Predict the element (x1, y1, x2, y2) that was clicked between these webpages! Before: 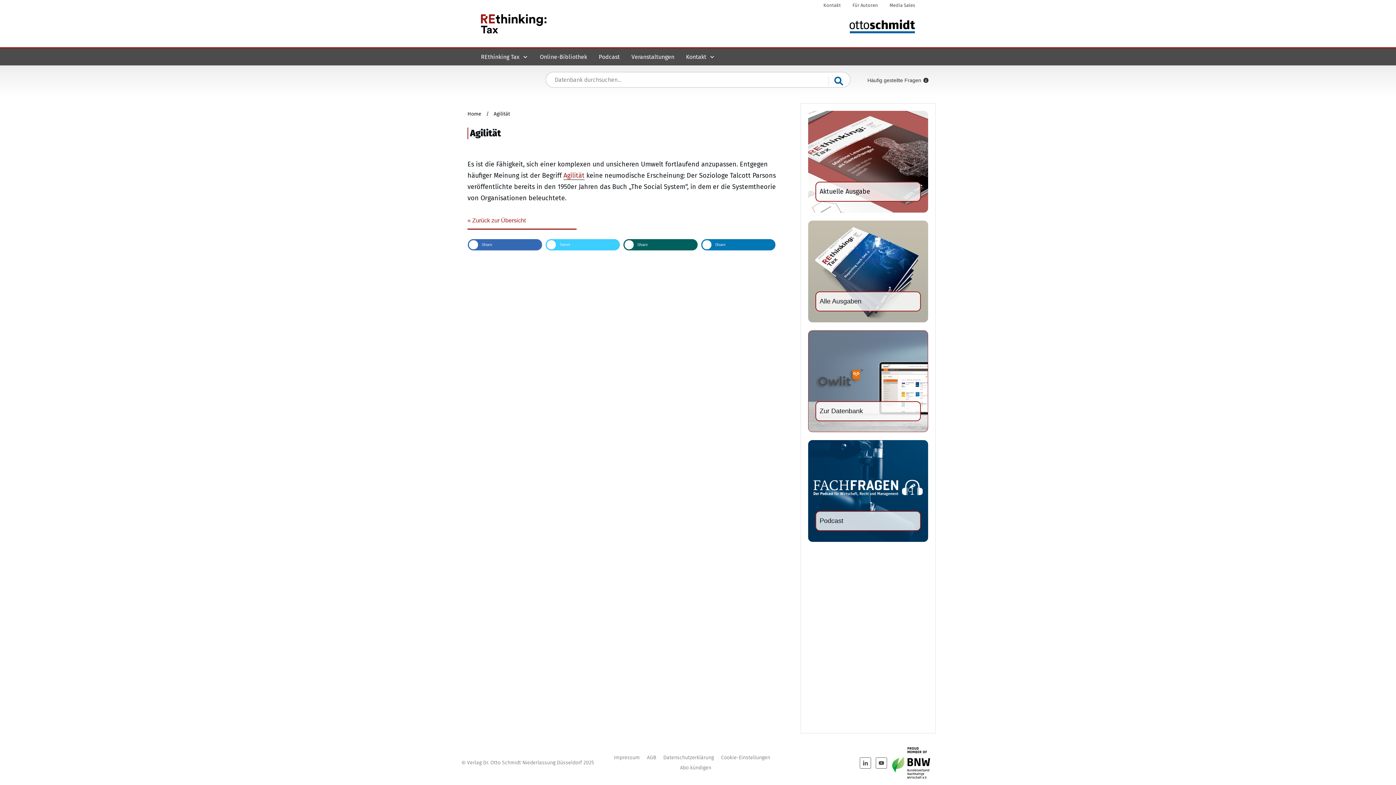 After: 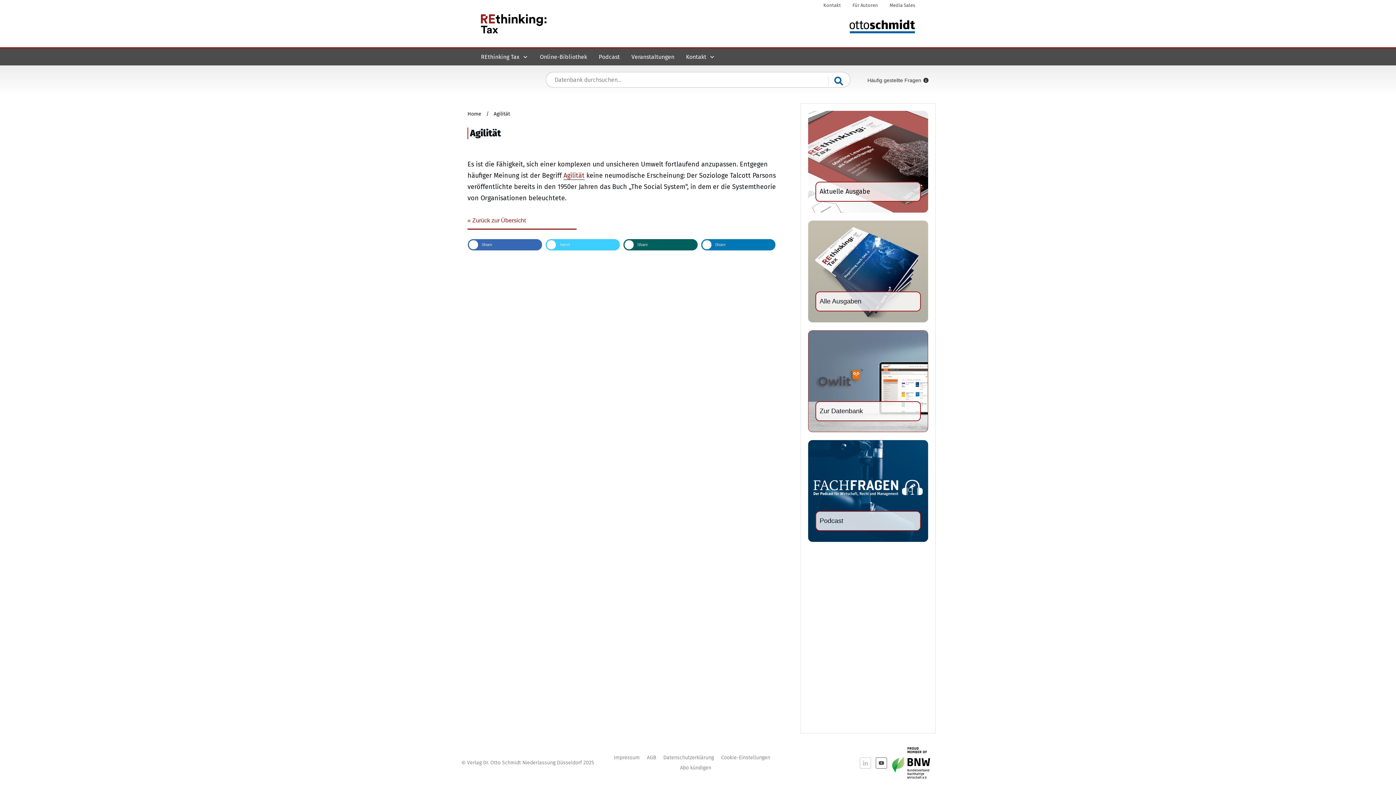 Action: bbox: (860, 758, 870, 768)